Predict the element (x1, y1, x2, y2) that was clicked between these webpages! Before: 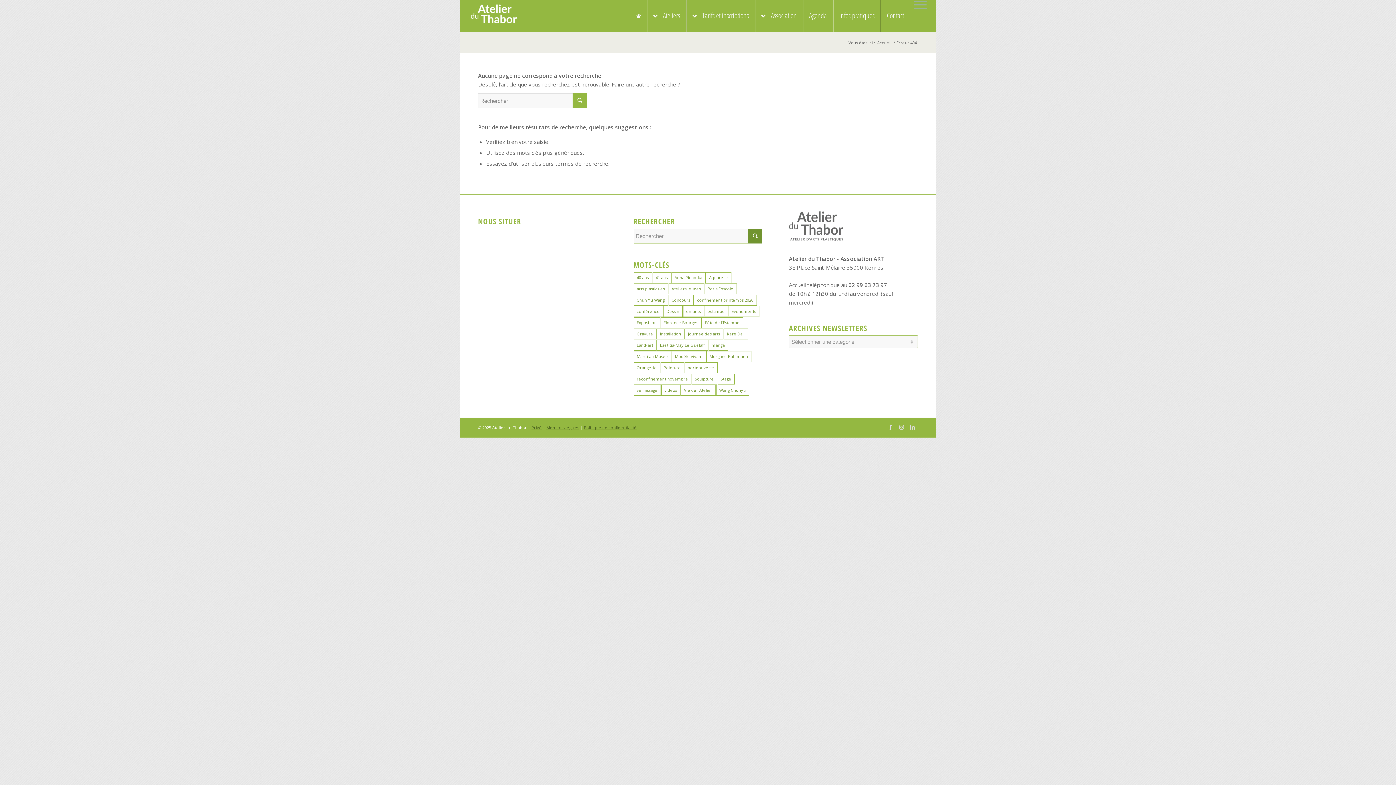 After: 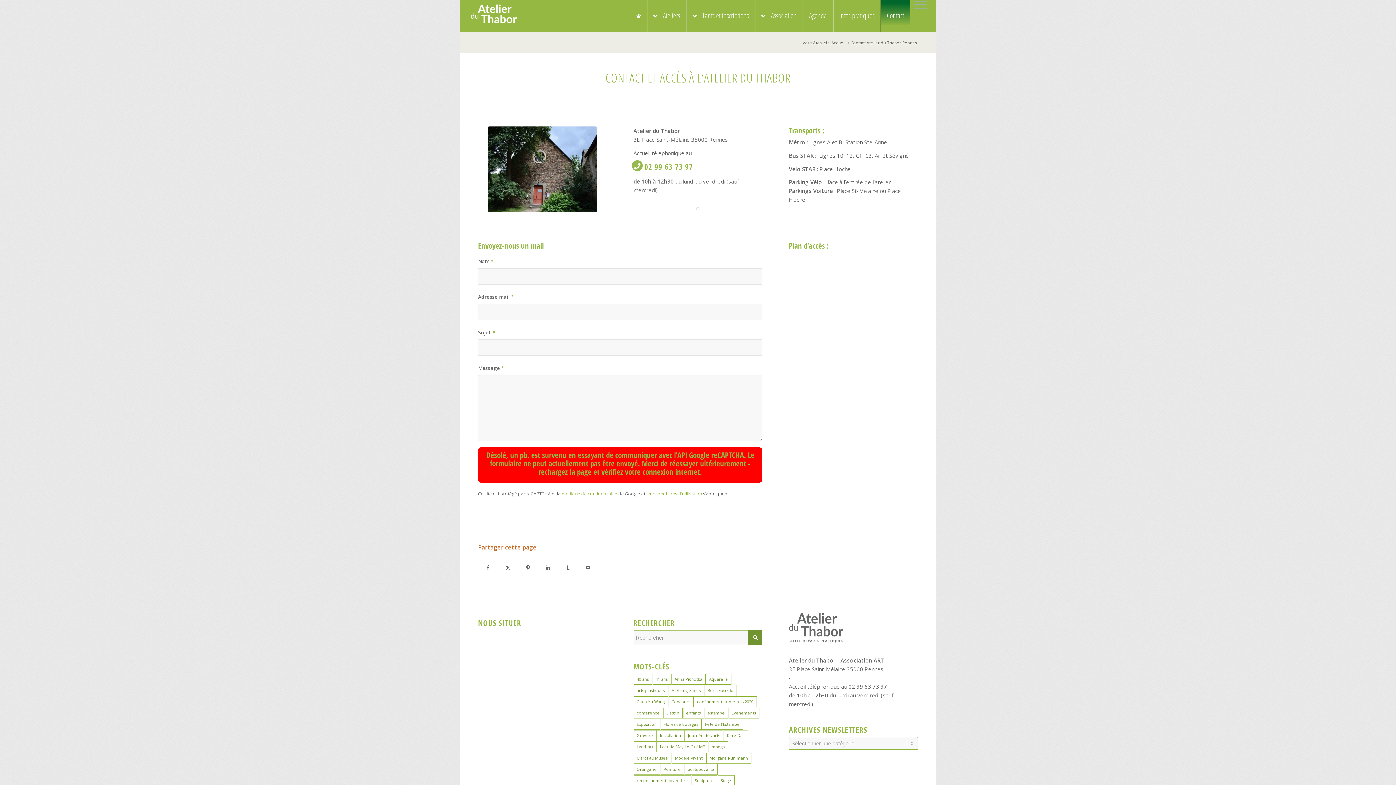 Action: bbox: (881, 0, 910, 32) label: Contact